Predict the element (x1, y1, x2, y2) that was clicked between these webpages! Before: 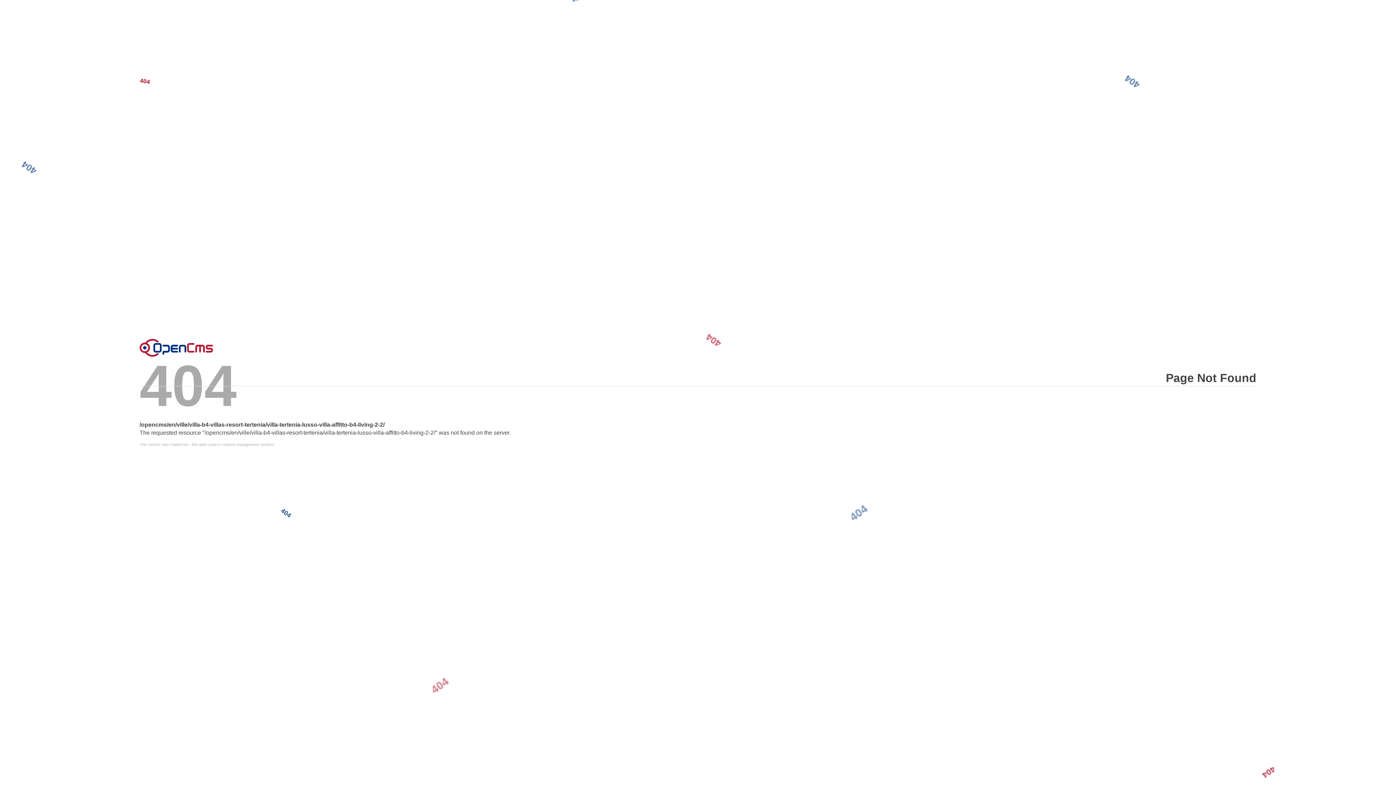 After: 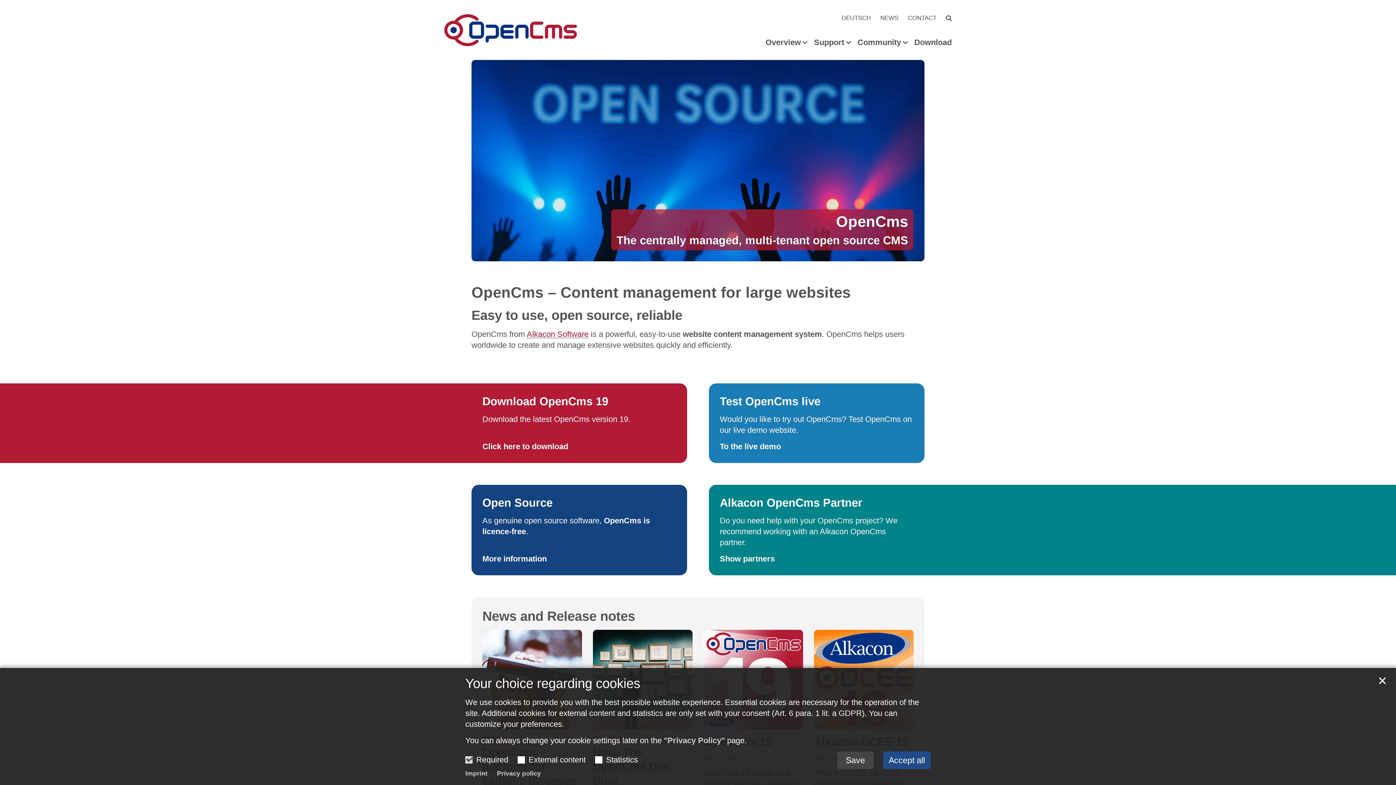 Action: label: This server runs OpenCms - the open source content management system! bbox: (139, 442, 1256, 446)